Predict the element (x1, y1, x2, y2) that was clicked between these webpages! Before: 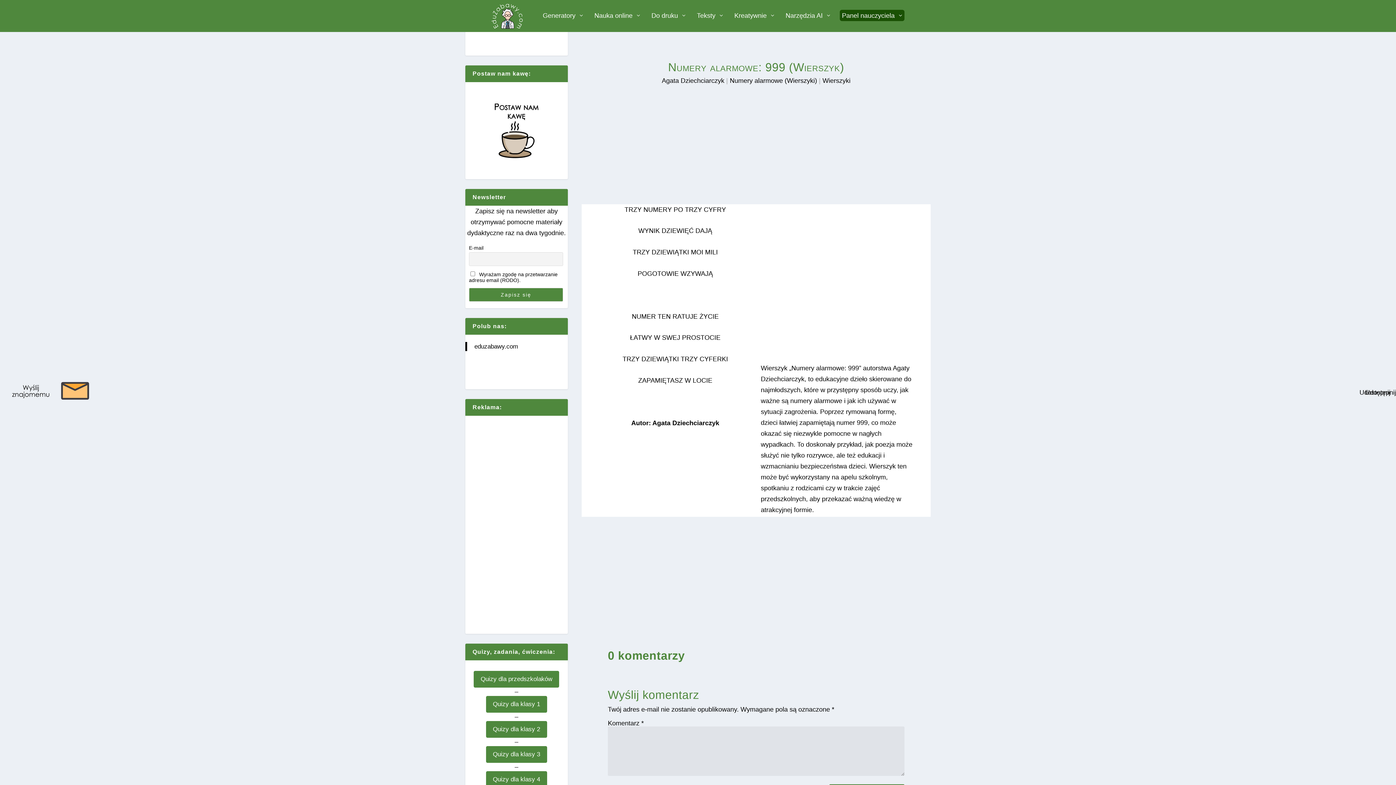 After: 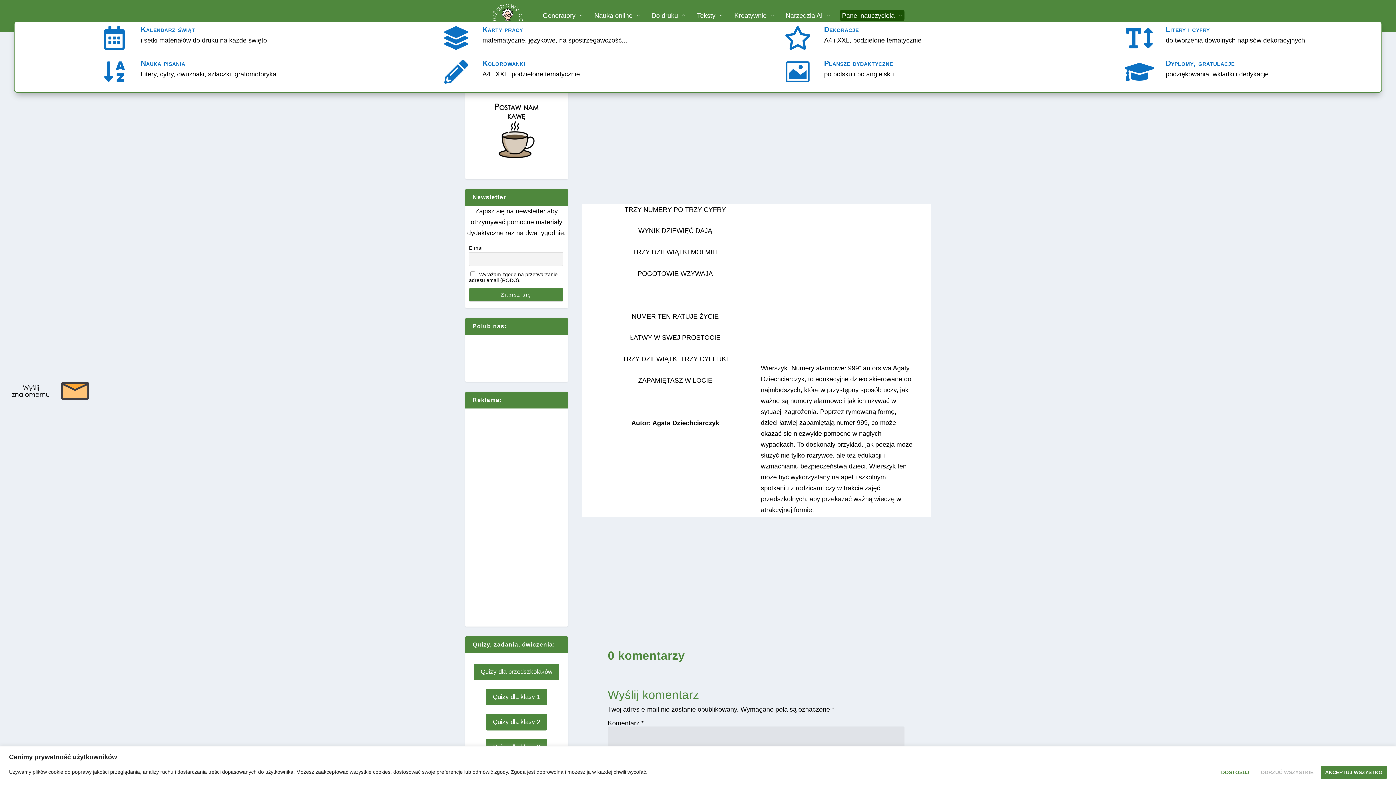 Action: bbox: (649, 9, 688, 21) label: Do druku
3
2